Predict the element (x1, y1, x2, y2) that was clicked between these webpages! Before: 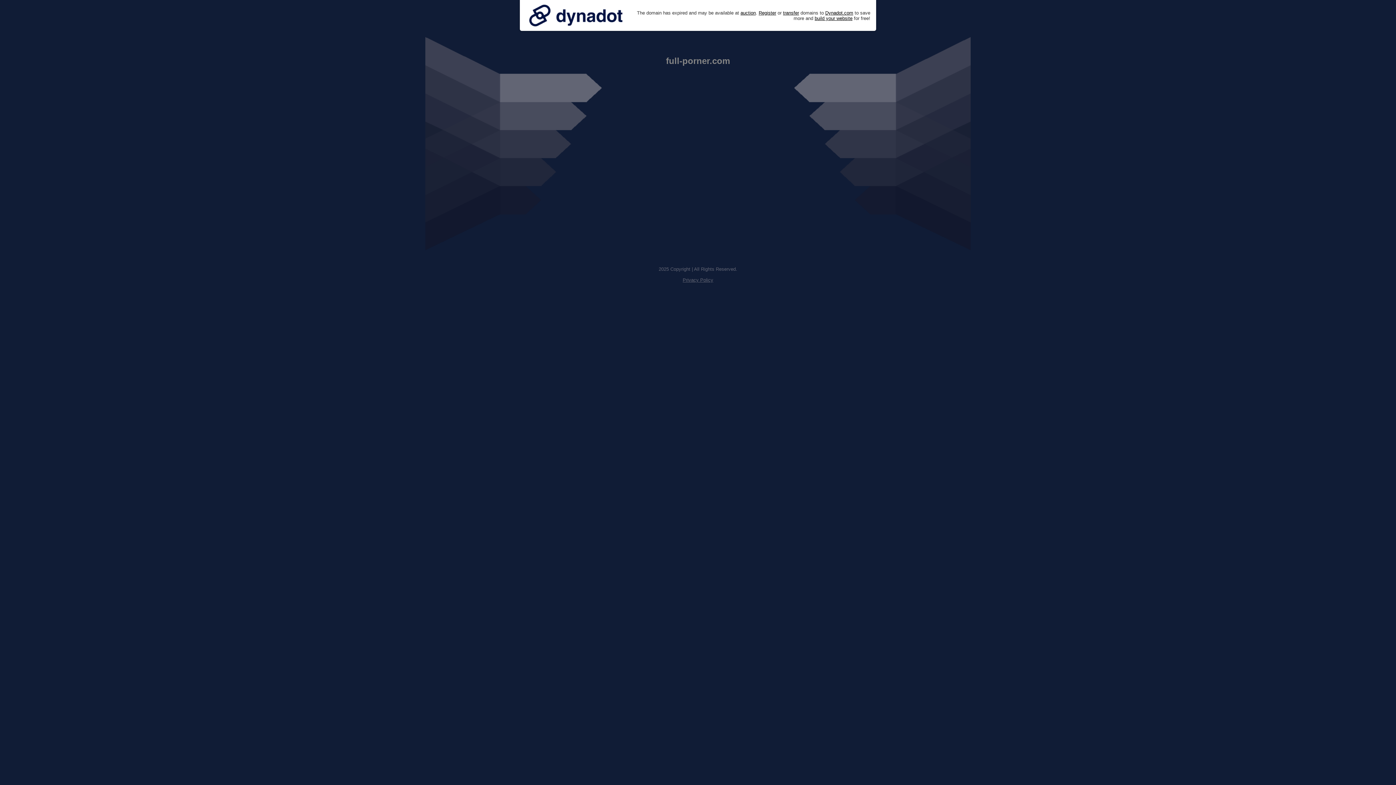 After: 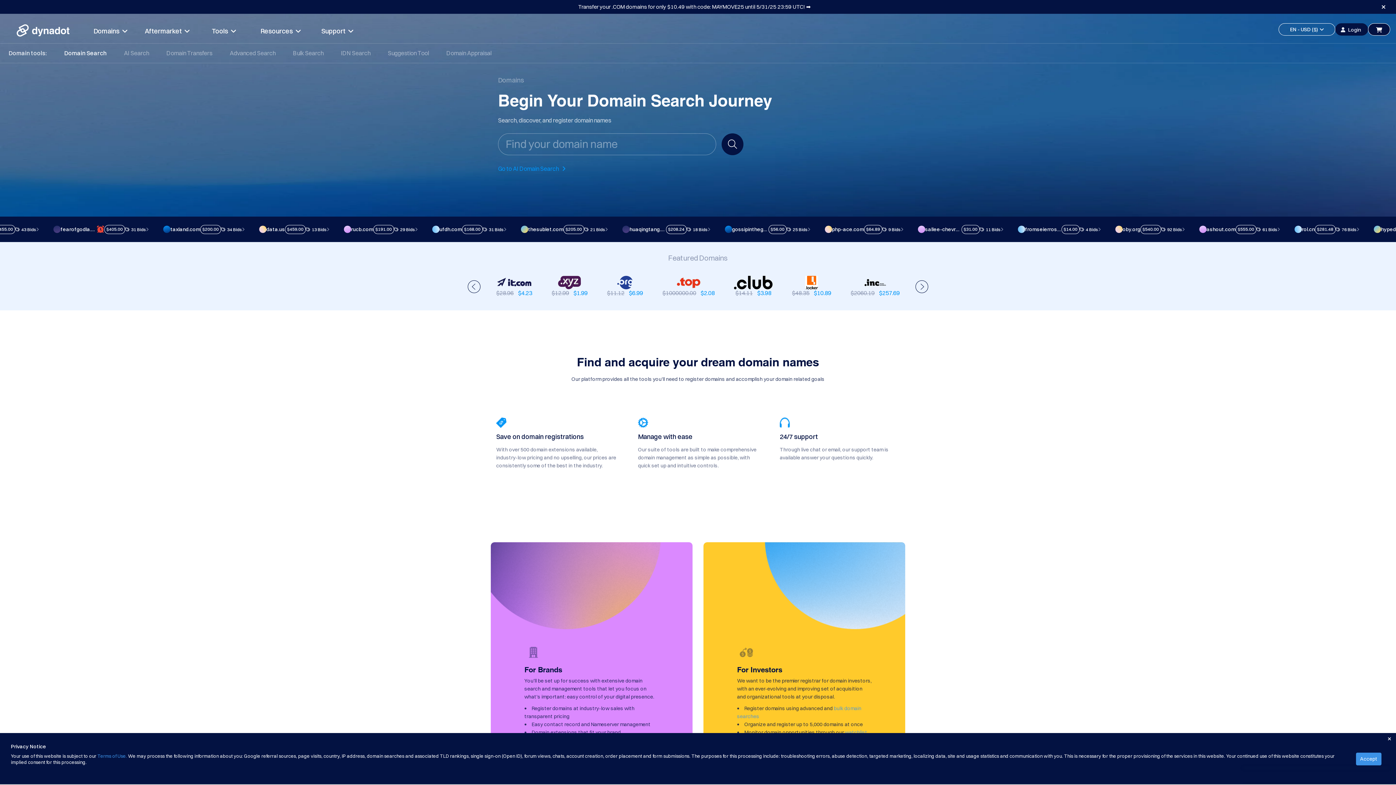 Action: bbox: (758, 10, 776, 15) label: Register